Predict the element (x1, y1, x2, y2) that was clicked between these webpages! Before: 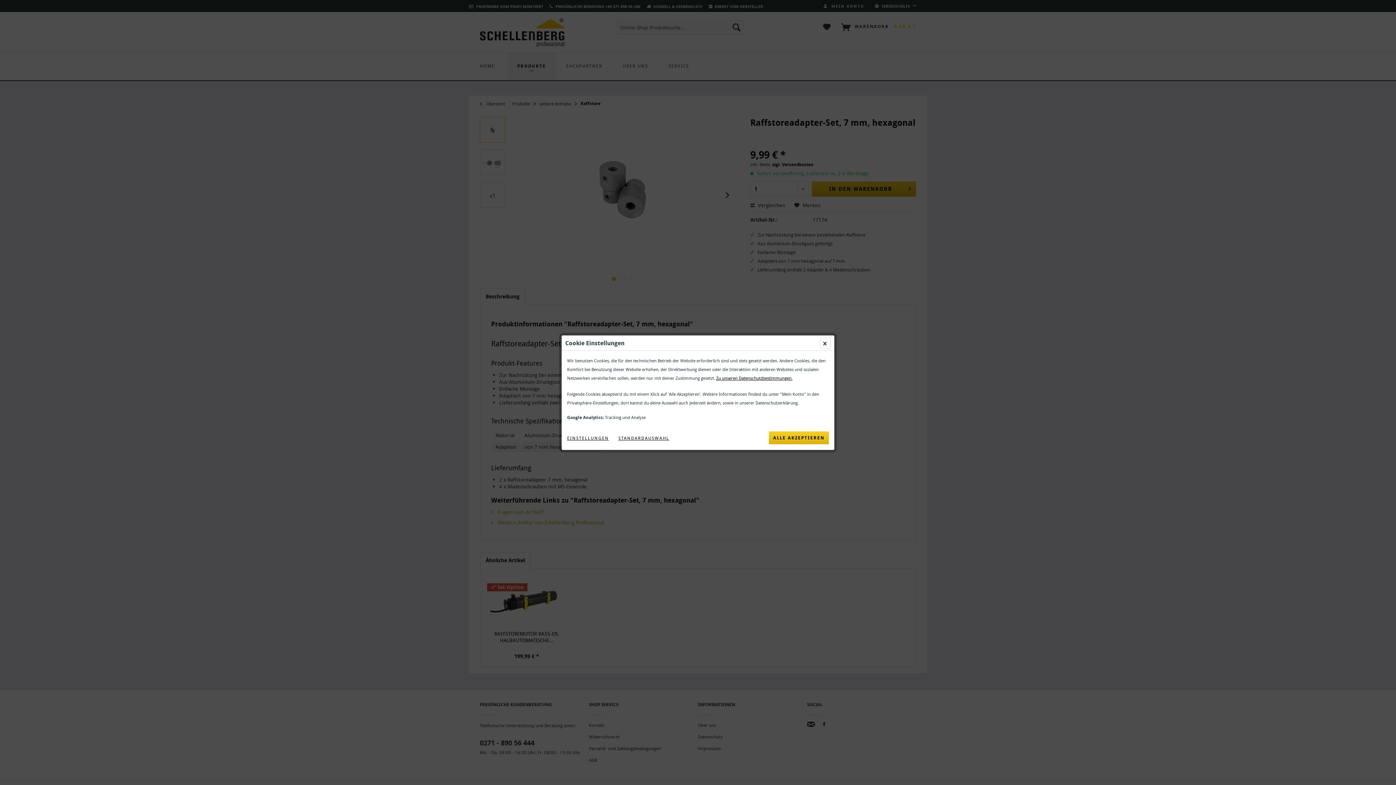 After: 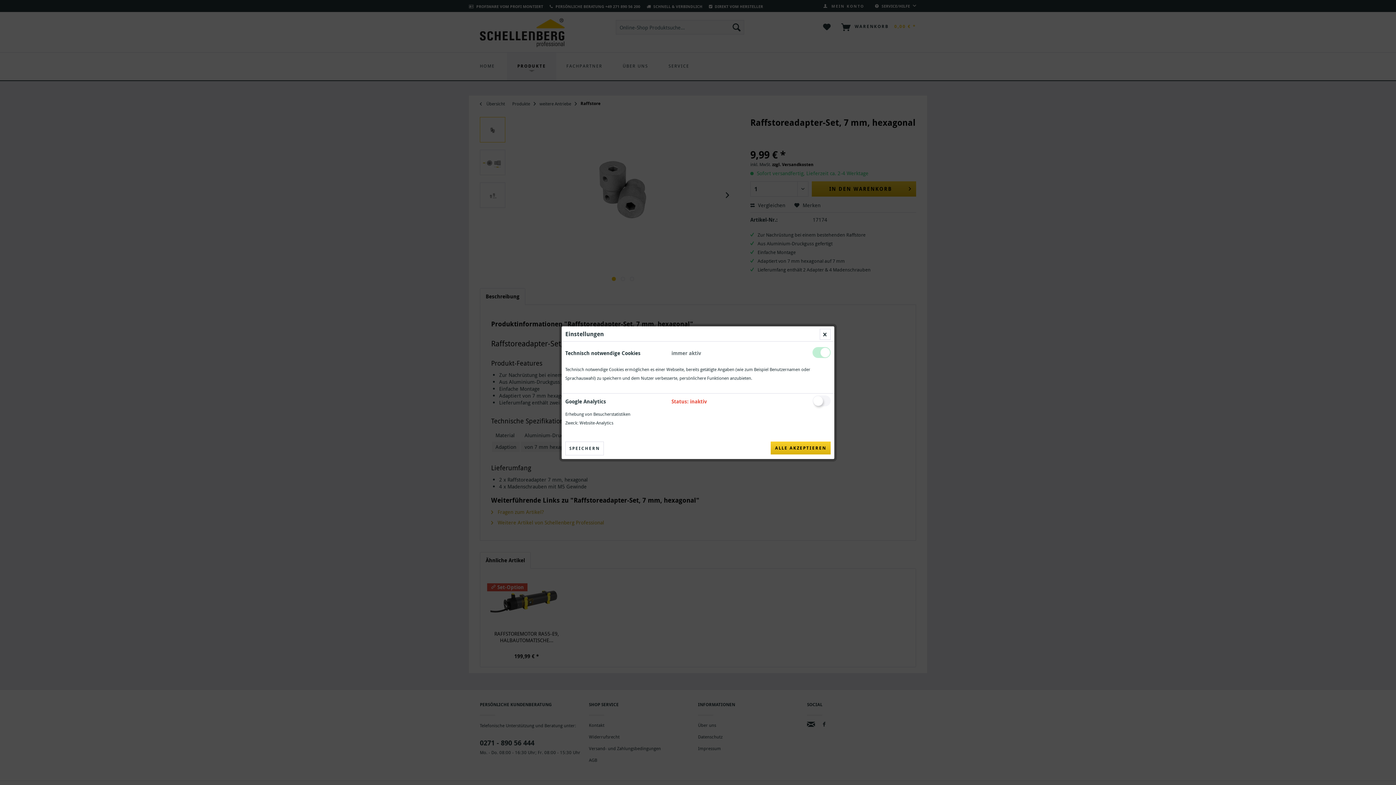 Action: bbox: (567, 431, 613, 444) label: EINSTELLUNGEN